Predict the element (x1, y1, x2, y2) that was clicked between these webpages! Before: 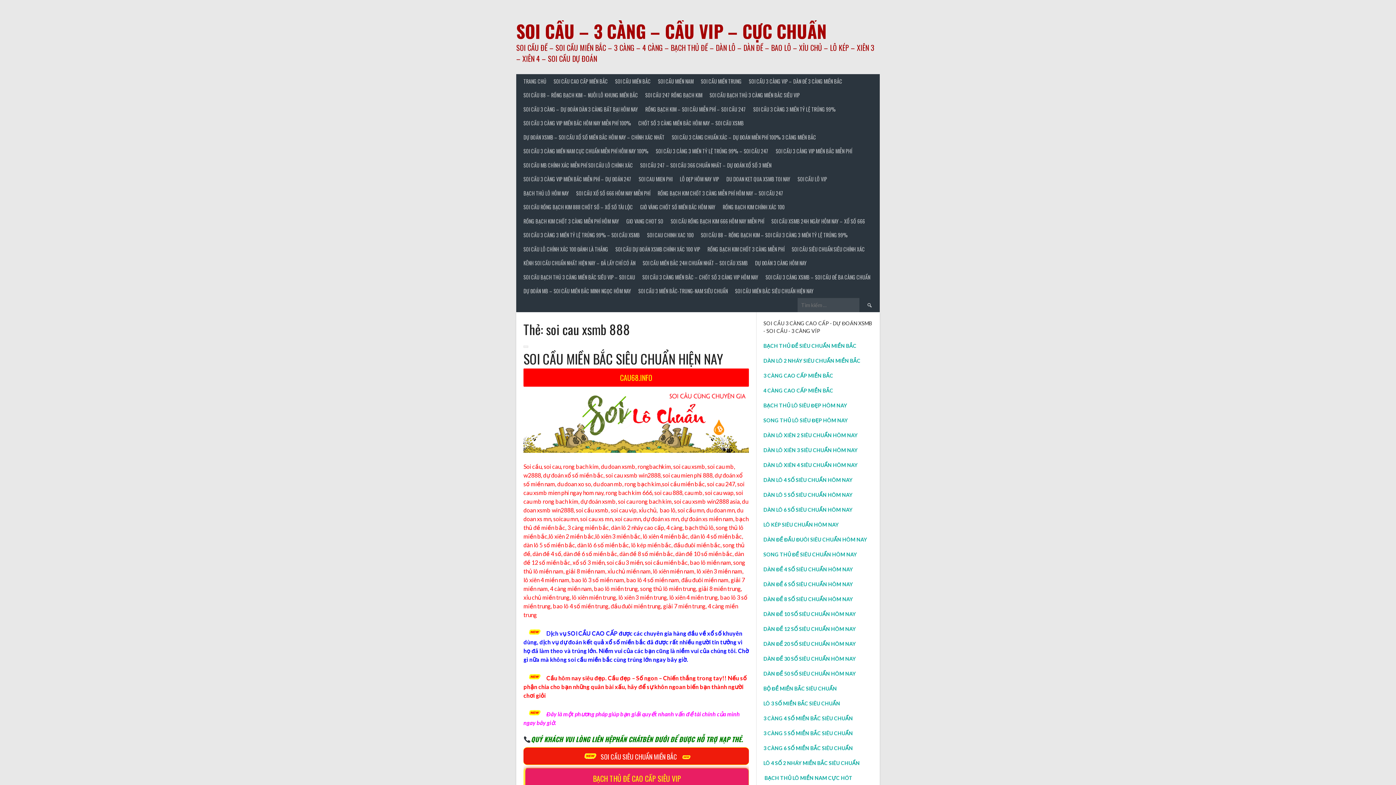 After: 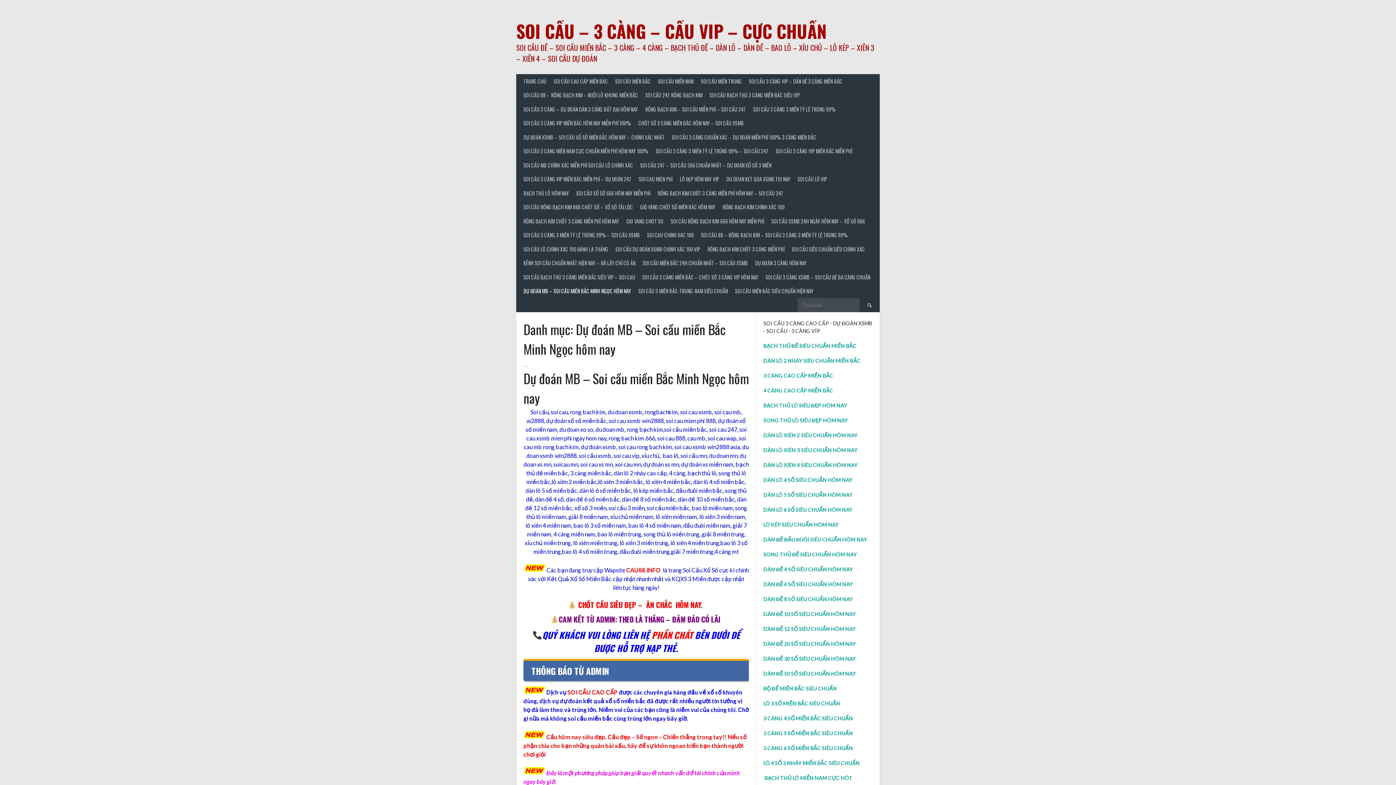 Action: label: DỰ ĐOÁN MB – SOI CẦU MIỀN BẮC MINH NGỌC HÔM NAY bbox: (520, 284, 634, 298)